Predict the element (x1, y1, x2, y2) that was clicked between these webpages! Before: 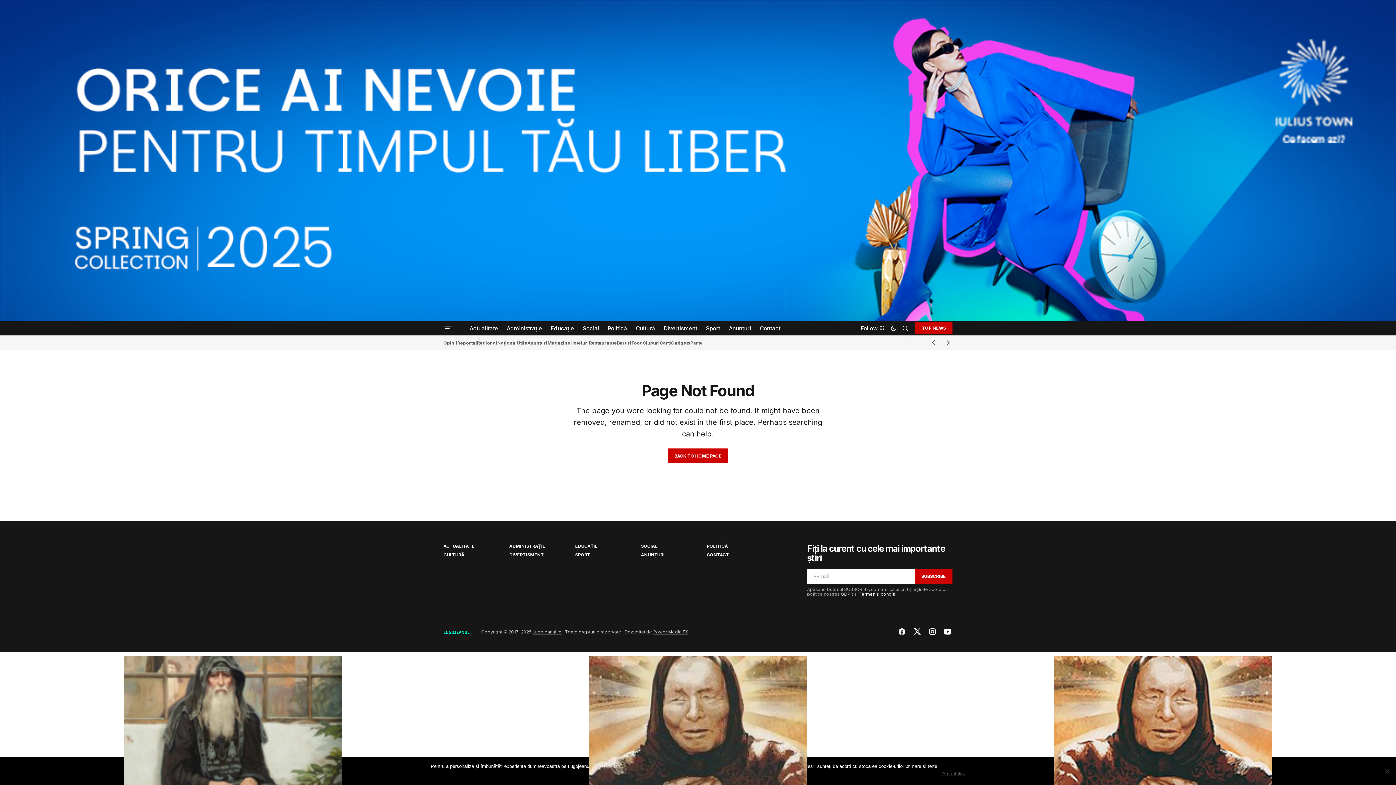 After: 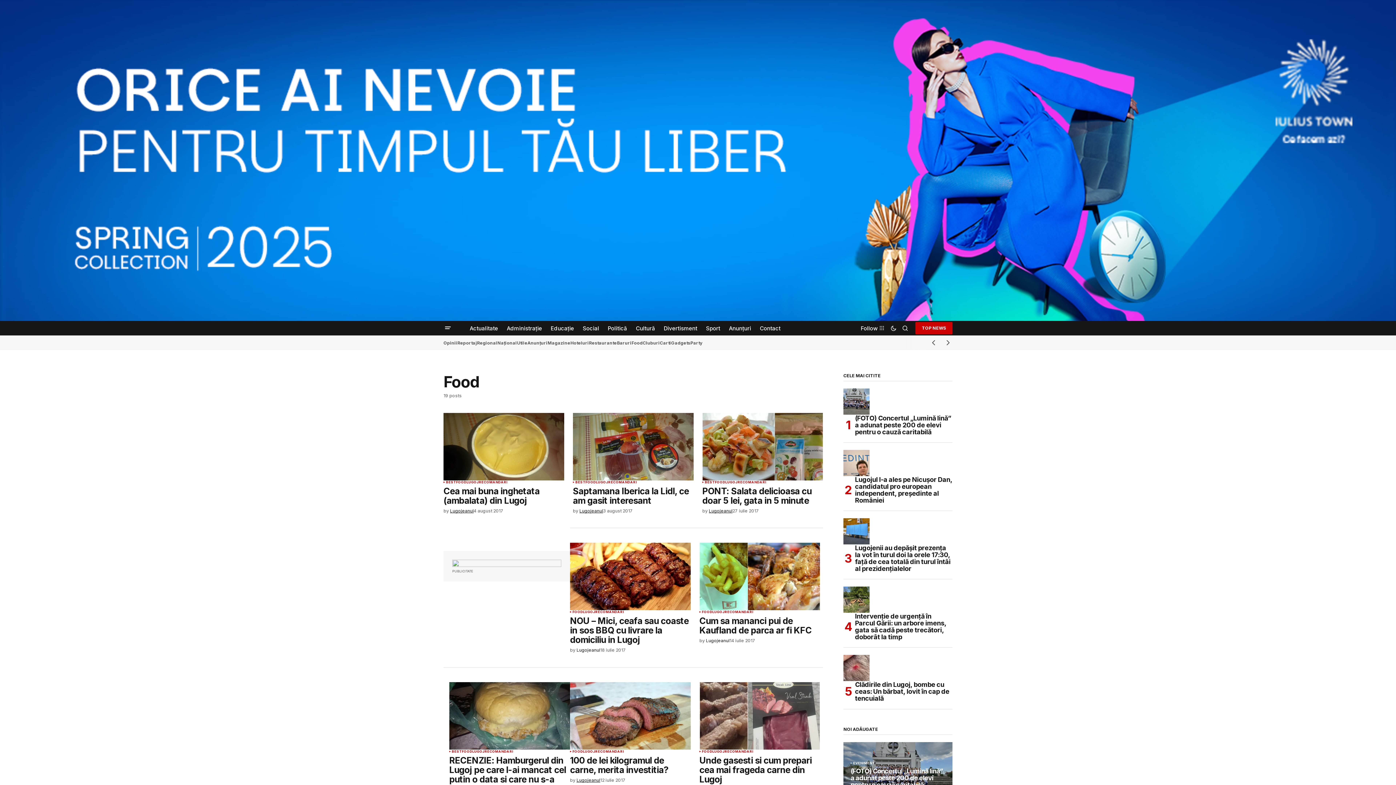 Action: label: Food bbox: (631, 337, 642, 348)